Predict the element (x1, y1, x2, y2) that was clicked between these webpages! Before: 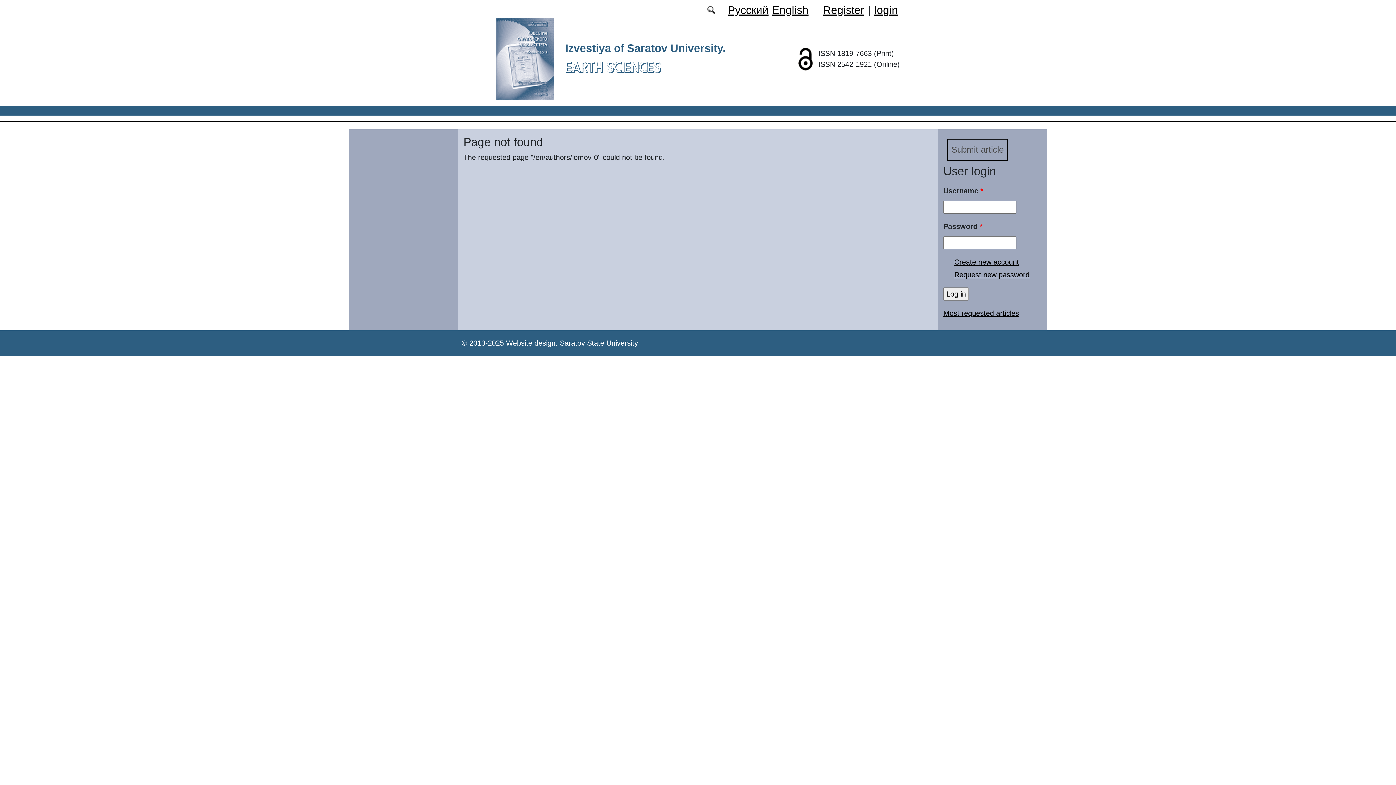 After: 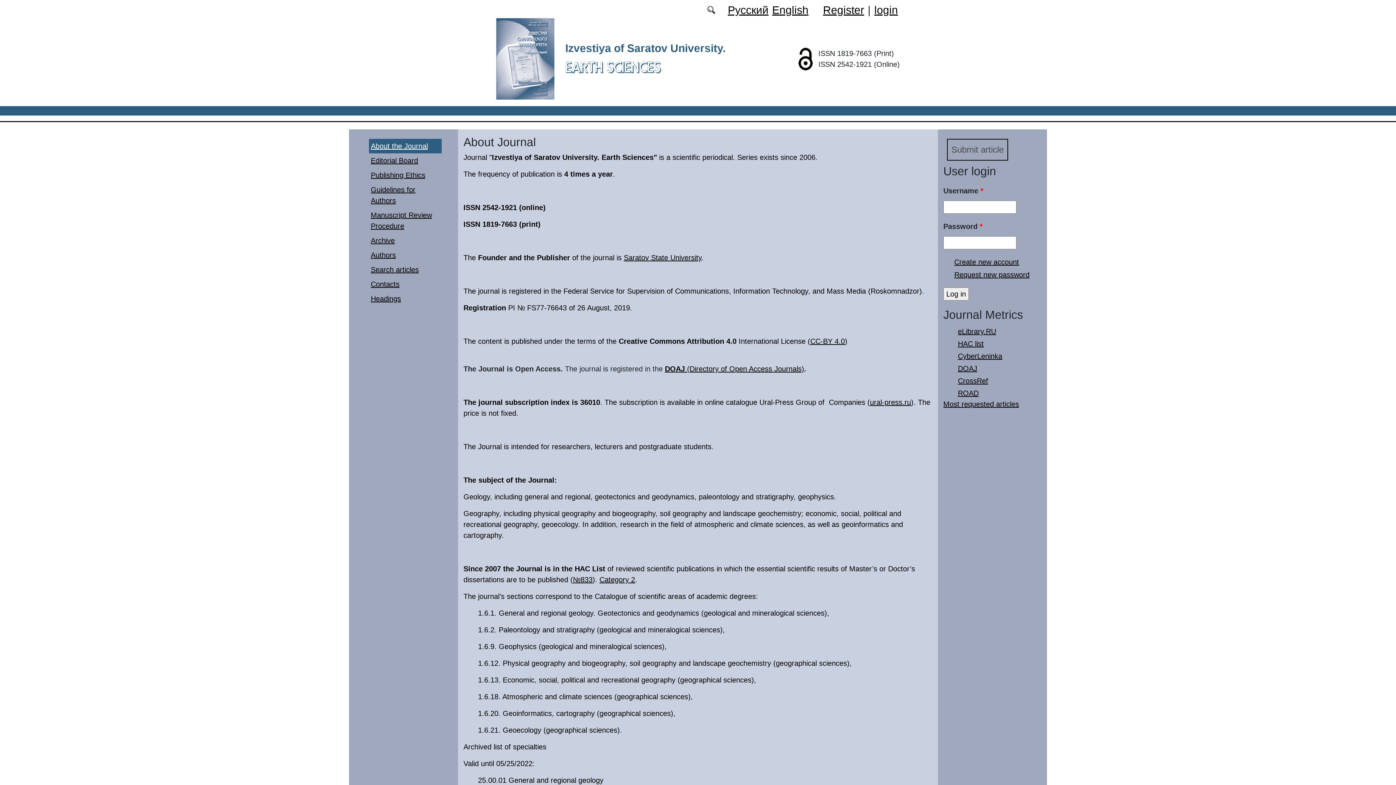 Action: bbox: (496, 54, 554, 62)